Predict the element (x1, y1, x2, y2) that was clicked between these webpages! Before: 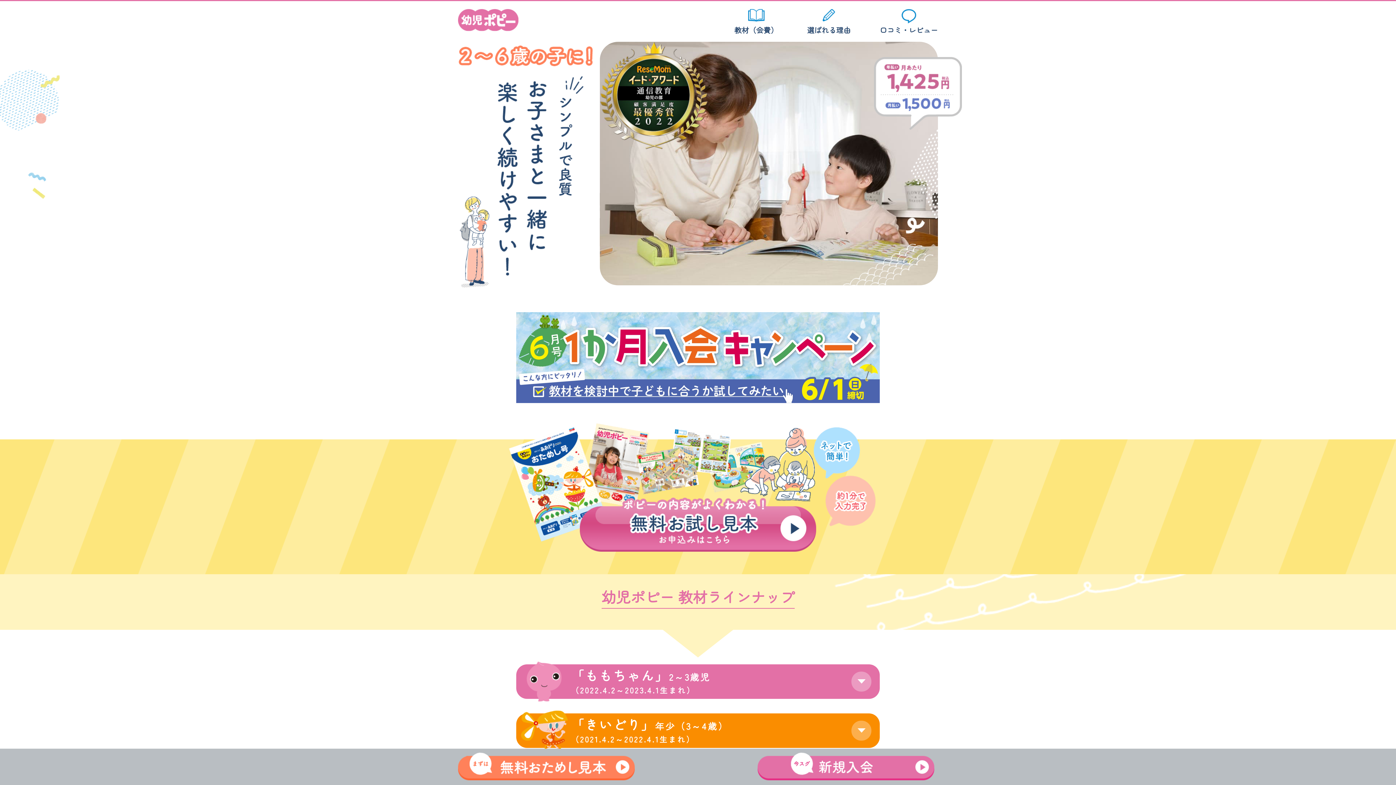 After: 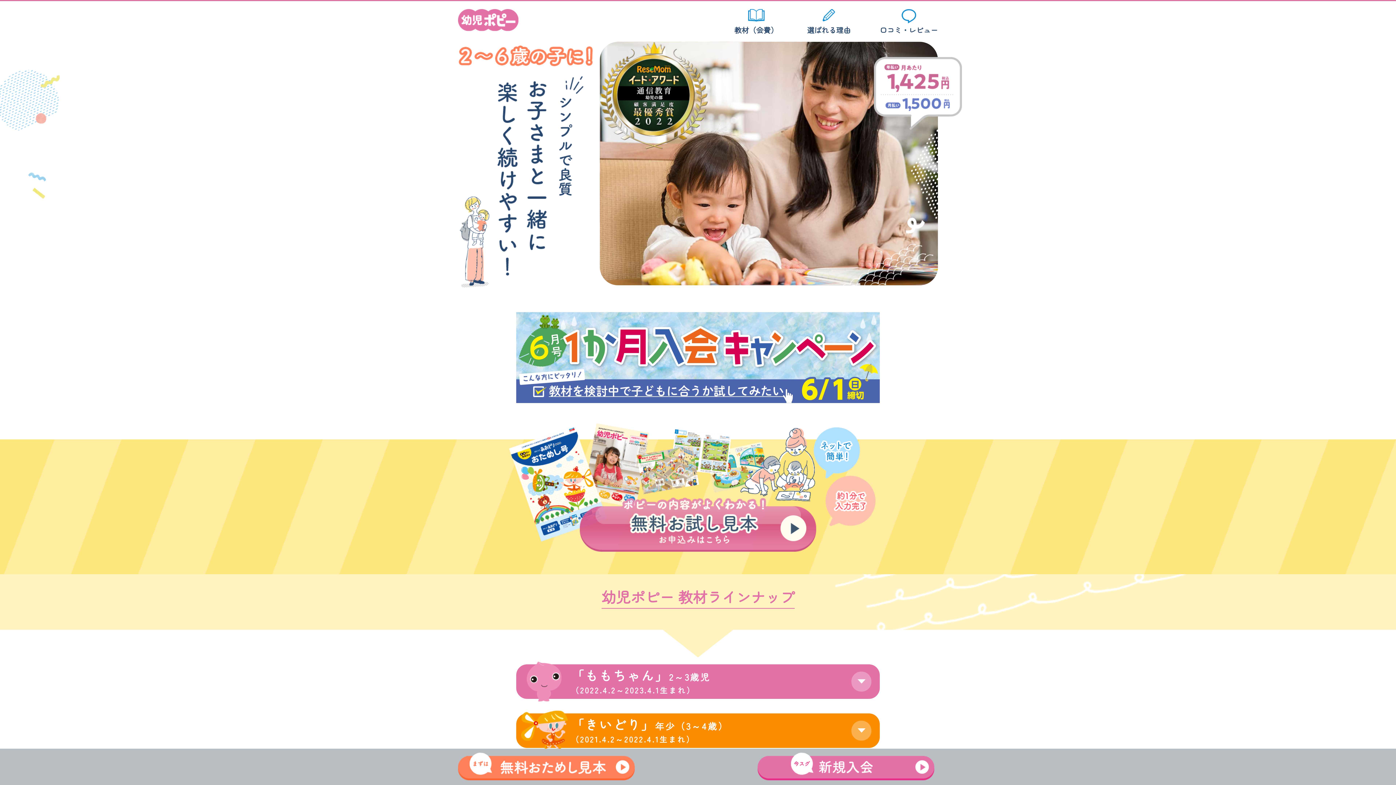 Action: bbox: (580, 497, 816, 551)